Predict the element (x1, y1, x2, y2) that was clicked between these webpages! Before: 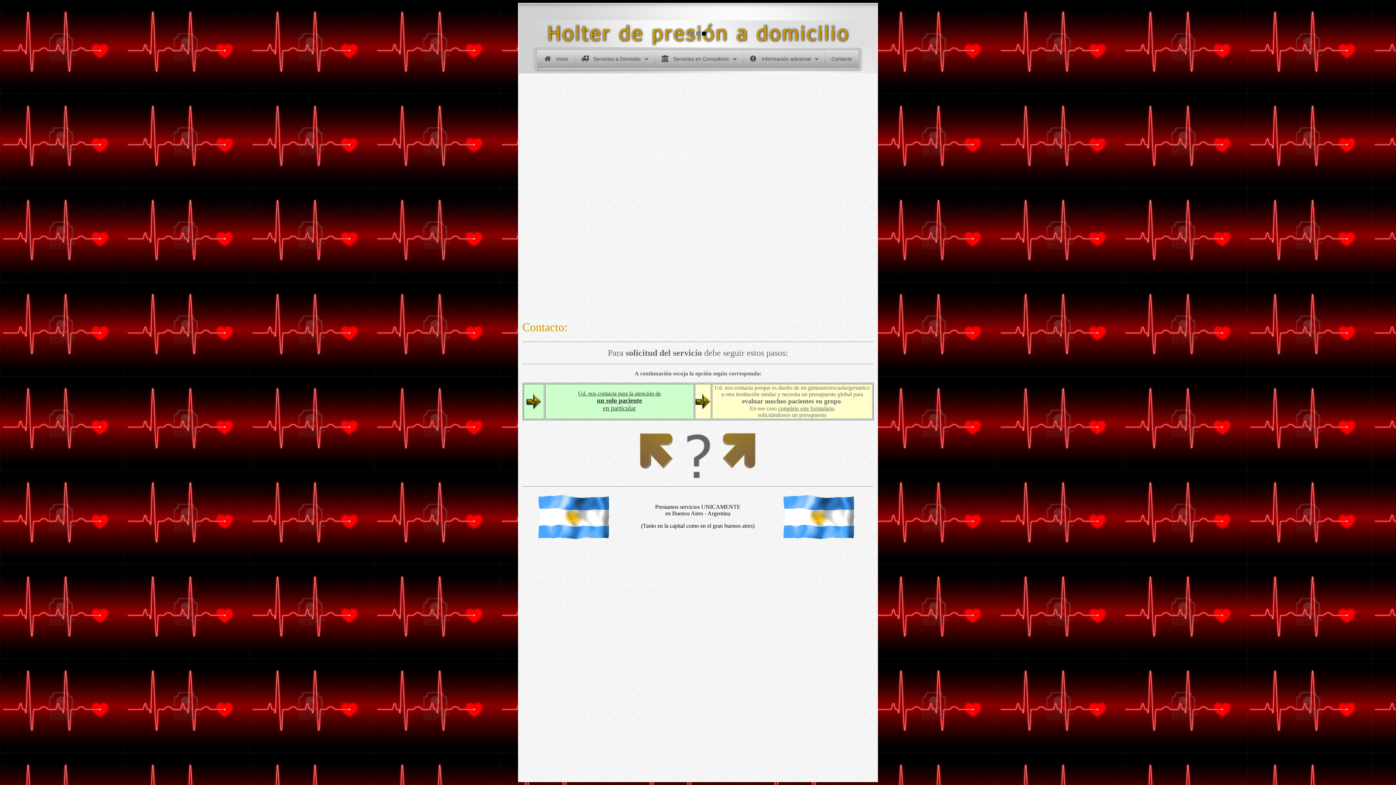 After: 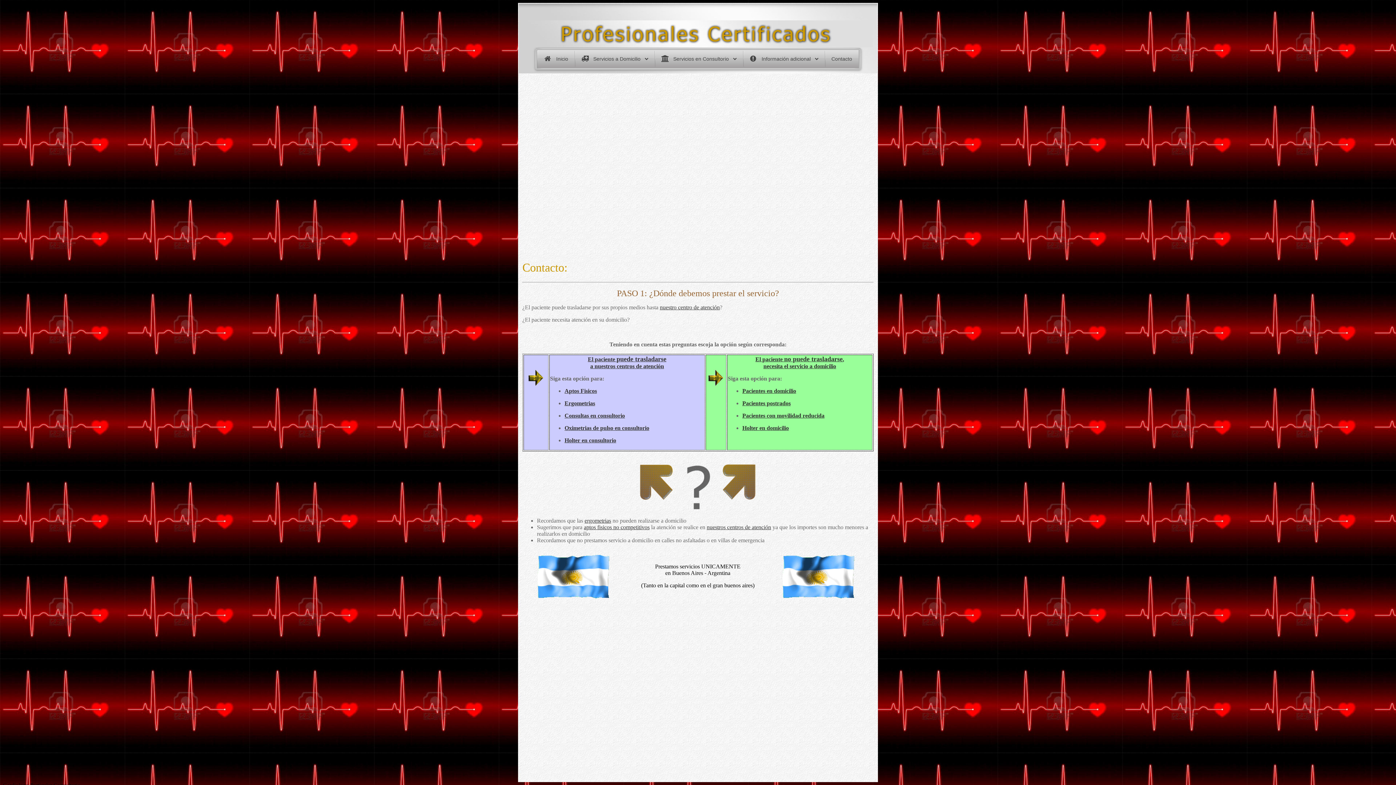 Action: bbox: (526, 404, 541, 410)